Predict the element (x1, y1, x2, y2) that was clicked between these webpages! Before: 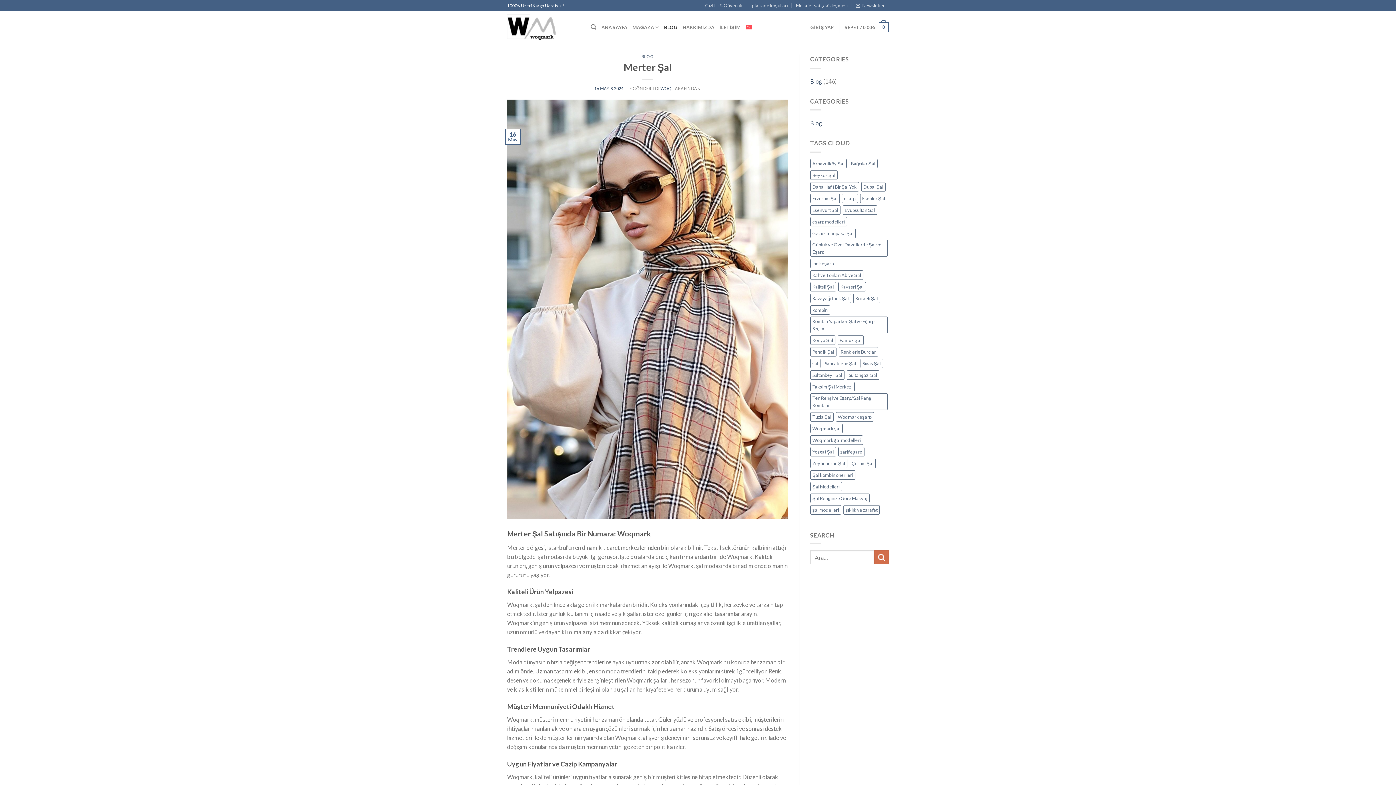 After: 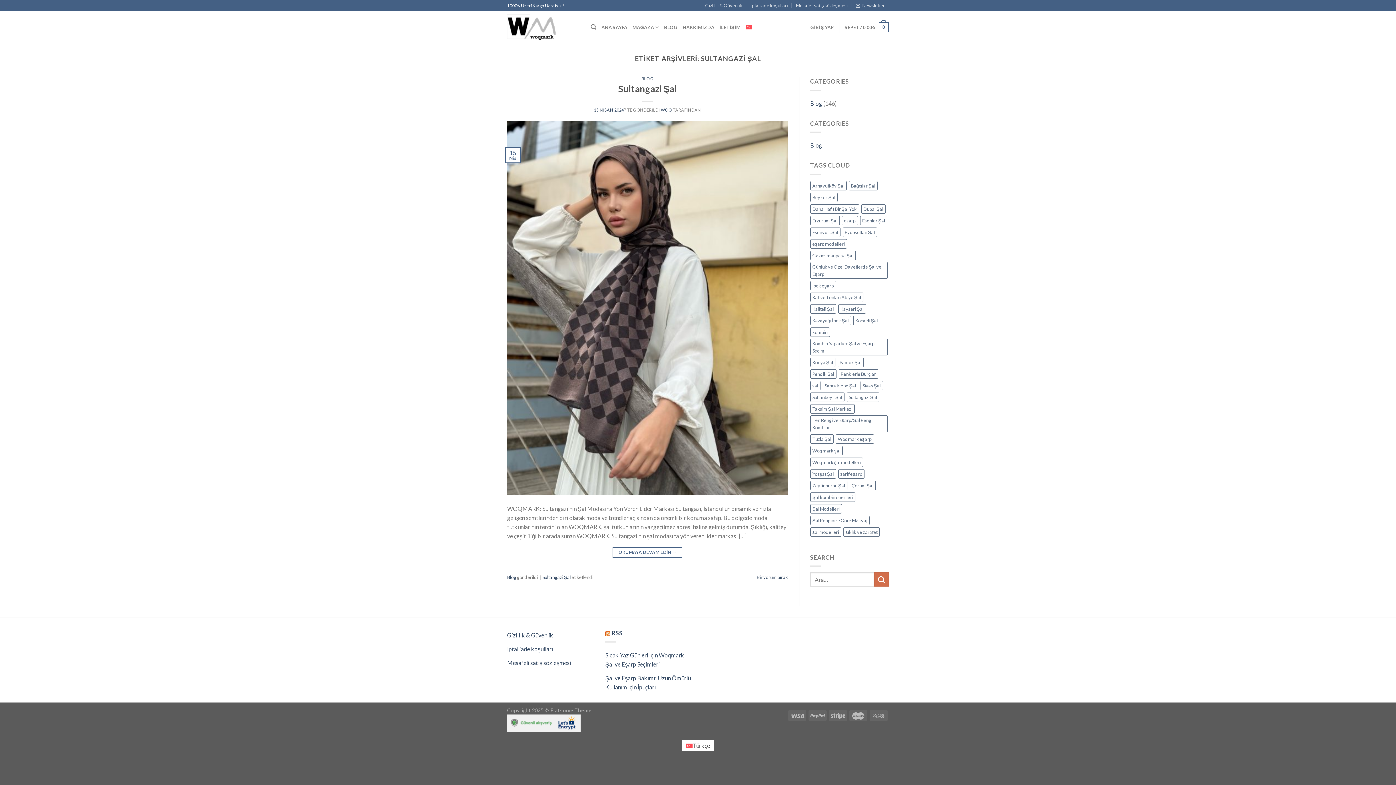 Action: label: Sultangazi Şal (1 öge) bbox: (846, 370, 879, 379)